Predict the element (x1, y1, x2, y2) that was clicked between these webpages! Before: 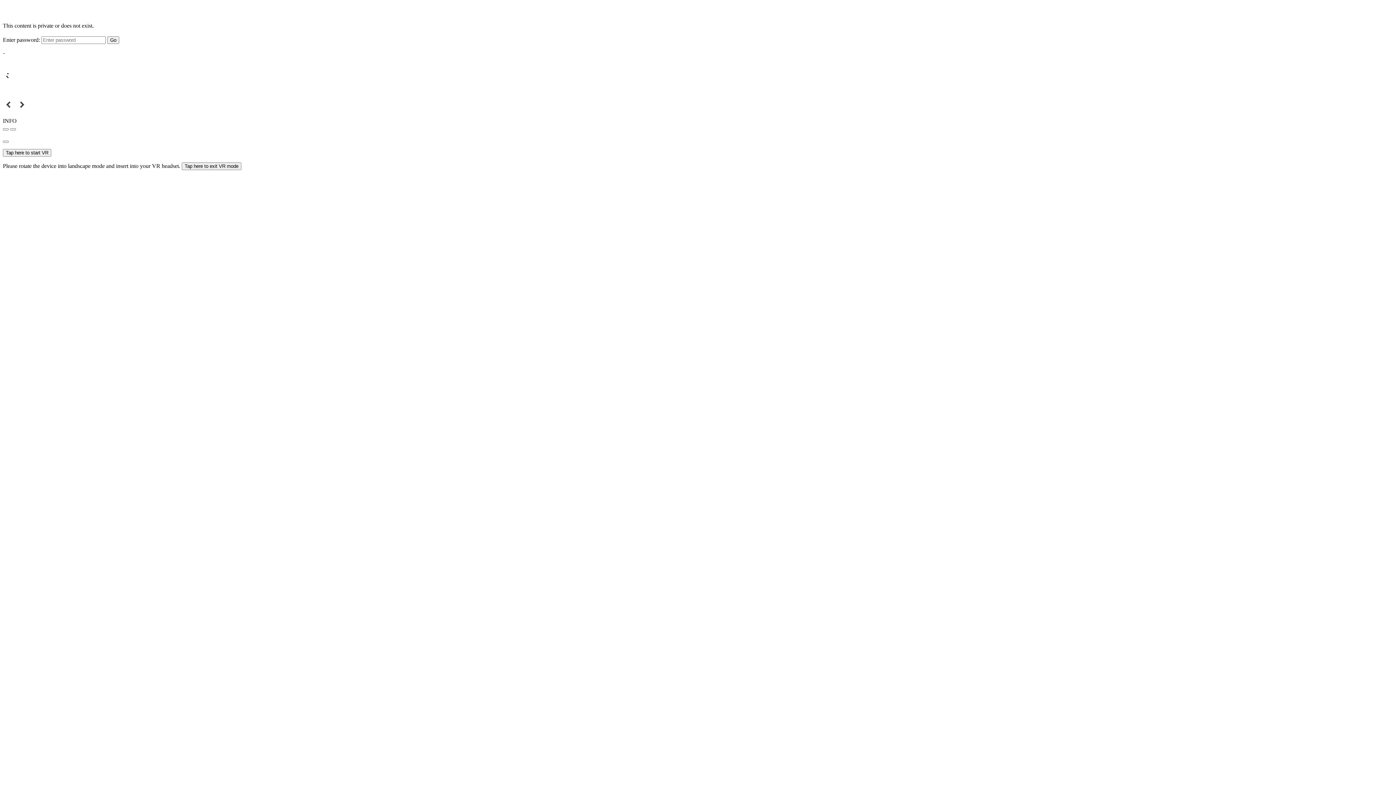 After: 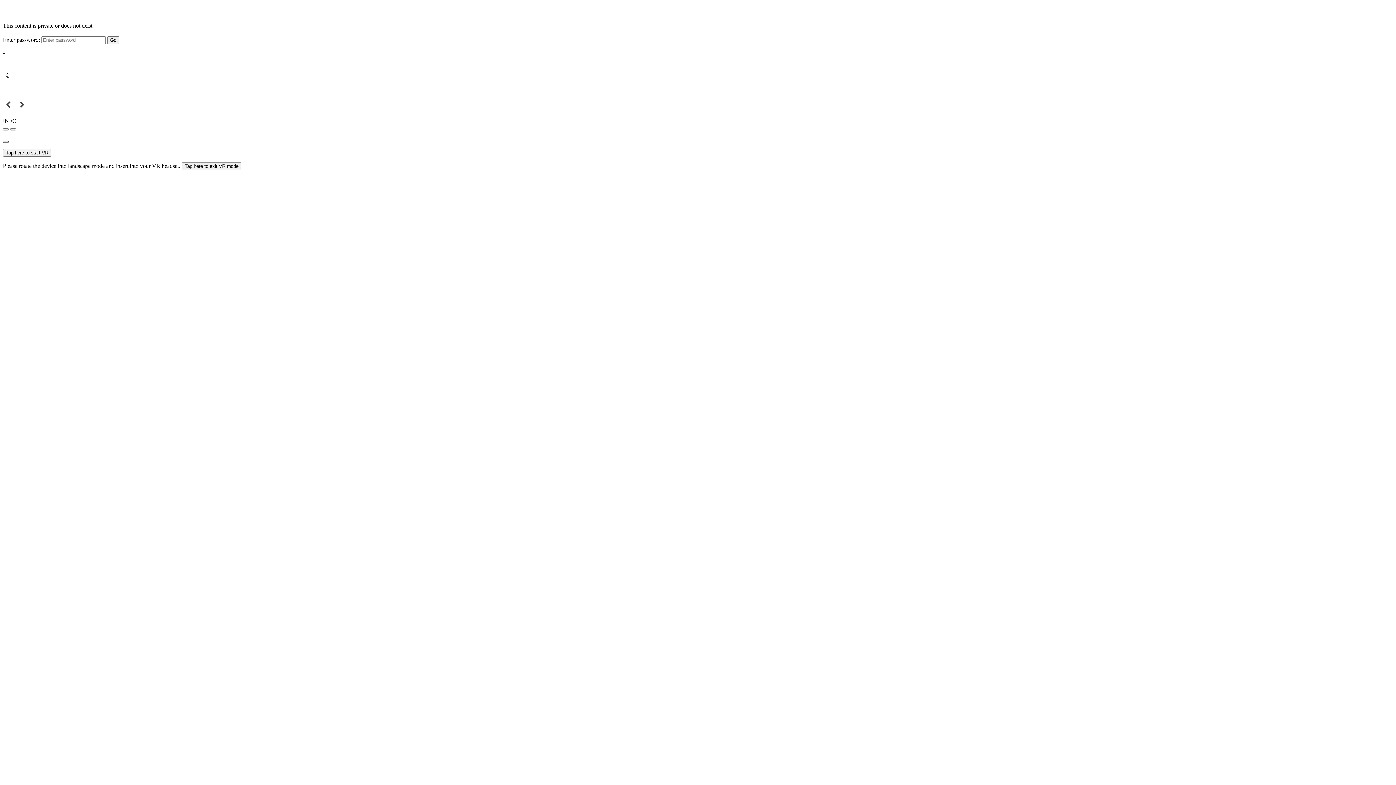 Action: bbox: (2, 140, 8, 143)